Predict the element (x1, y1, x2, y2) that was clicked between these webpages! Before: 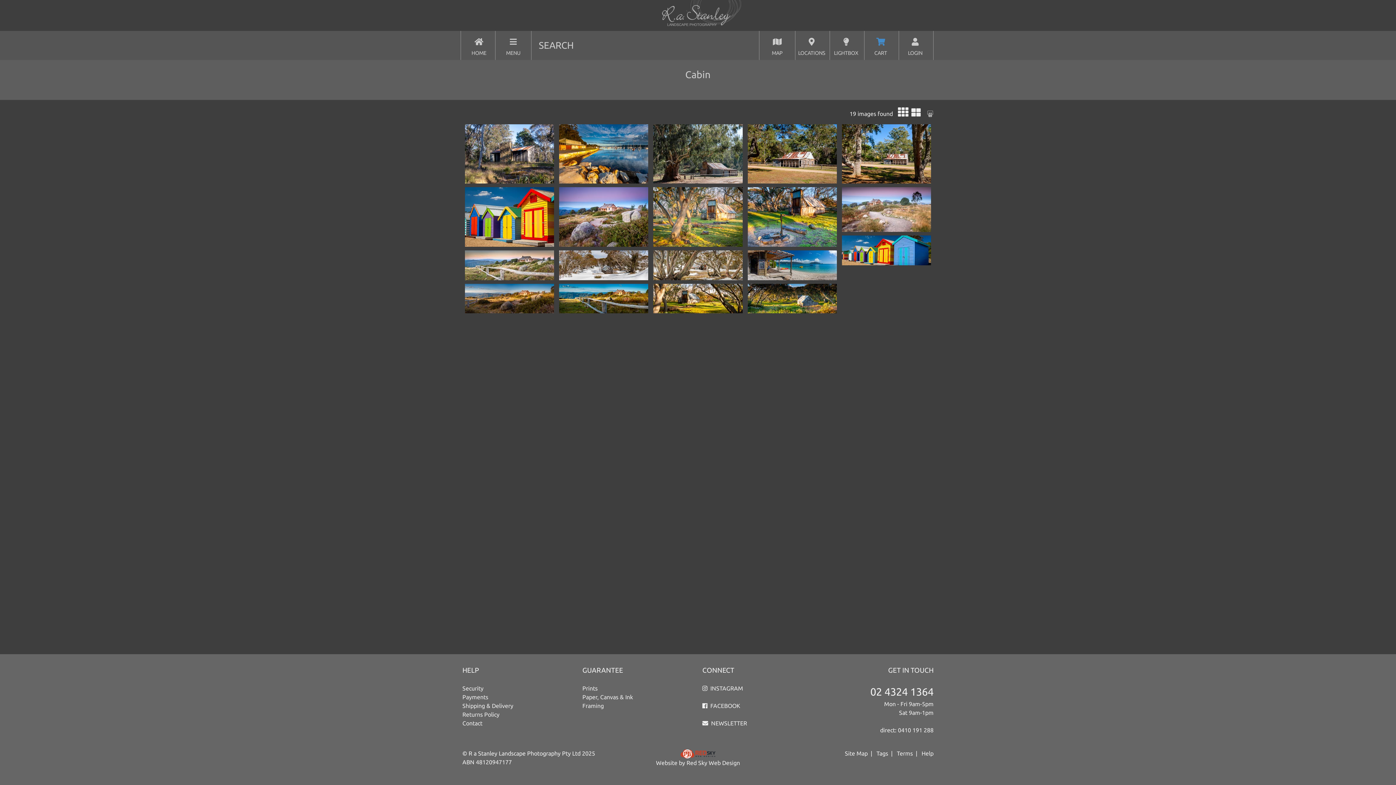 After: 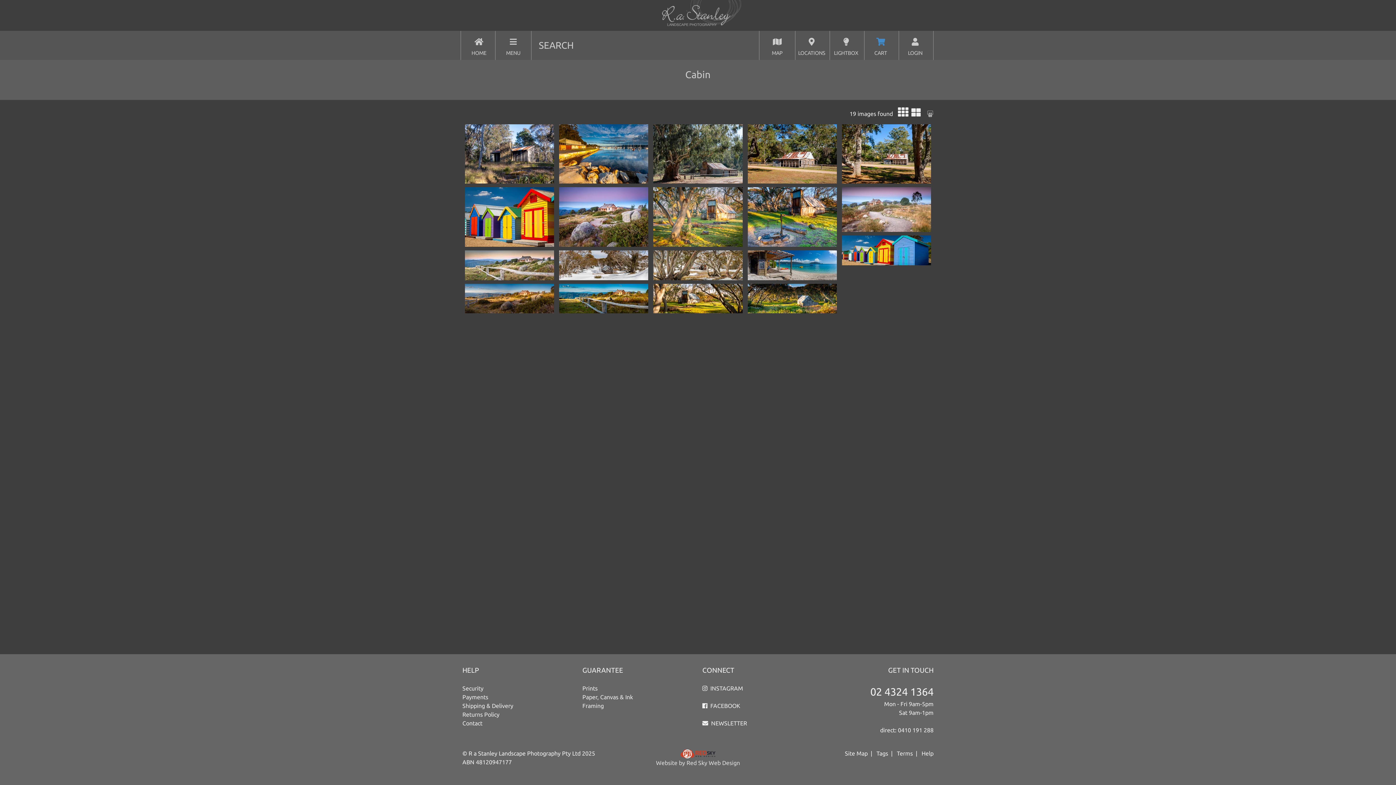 Action: bbox: (656, 760, 740, 766) label: Website by Red Sky Web Design